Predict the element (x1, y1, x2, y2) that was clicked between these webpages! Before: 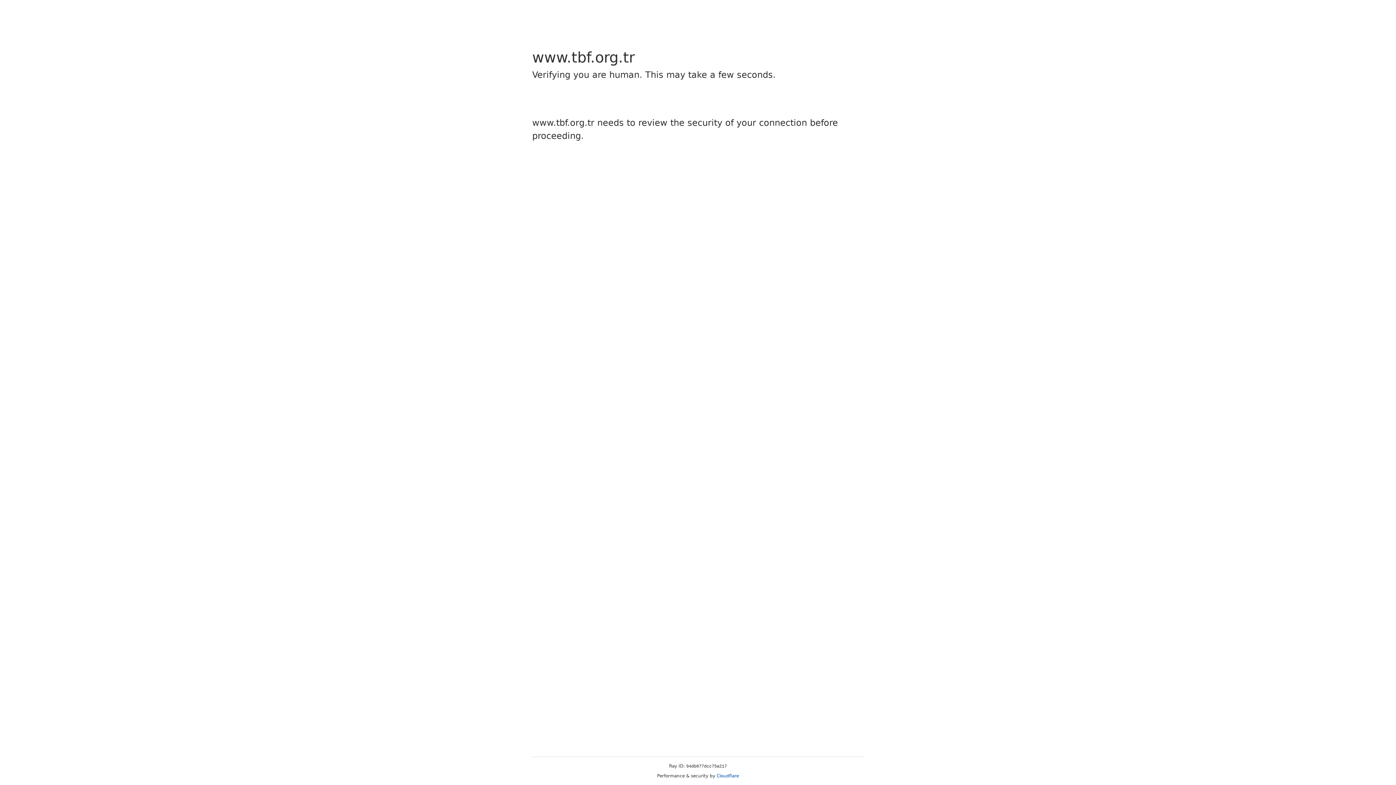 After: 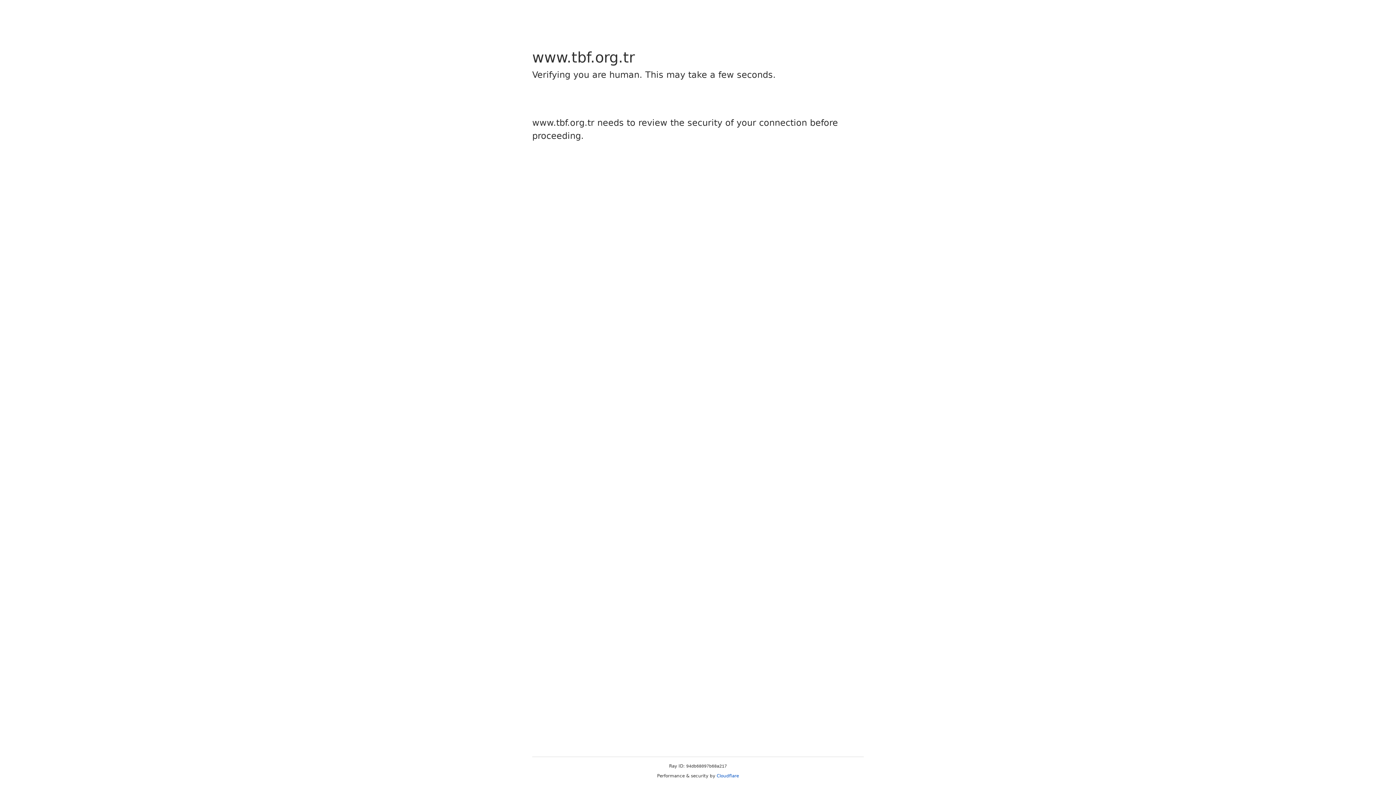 Action: bbox: (716, 773, 739, 778) label: Cloudflare